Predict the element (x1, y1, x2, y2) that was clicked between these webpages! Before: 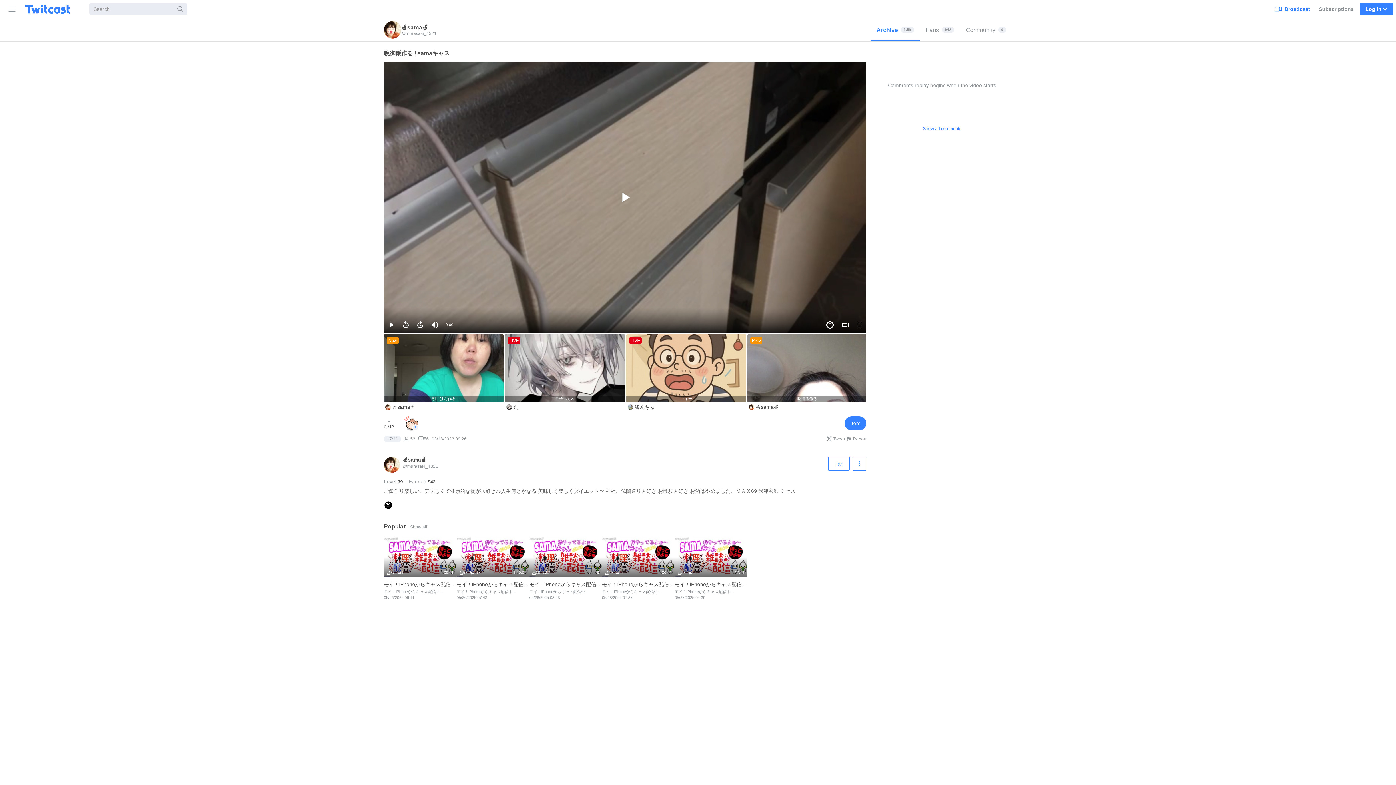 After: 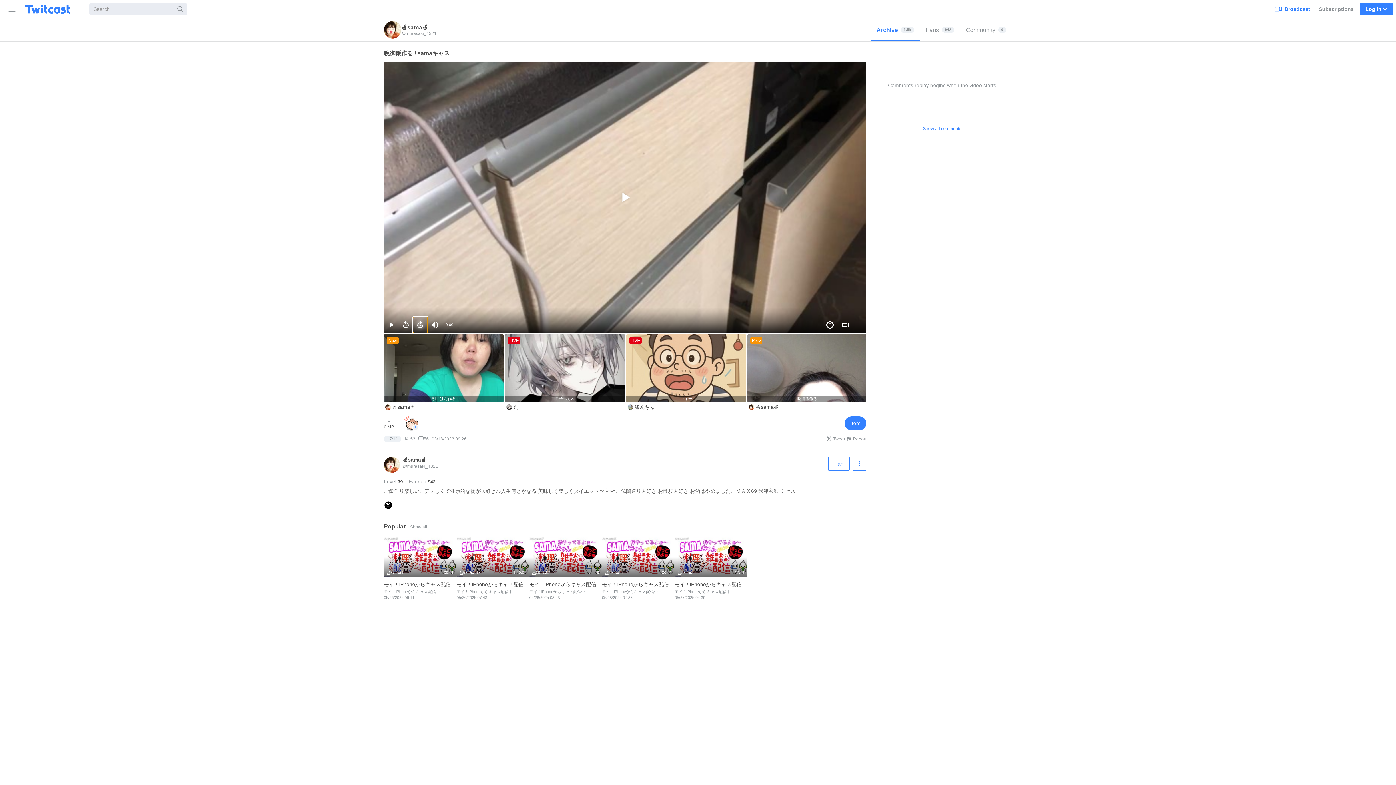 Action: bbox: (413, 317, 427, 333) label: Seek forward 10 seconds